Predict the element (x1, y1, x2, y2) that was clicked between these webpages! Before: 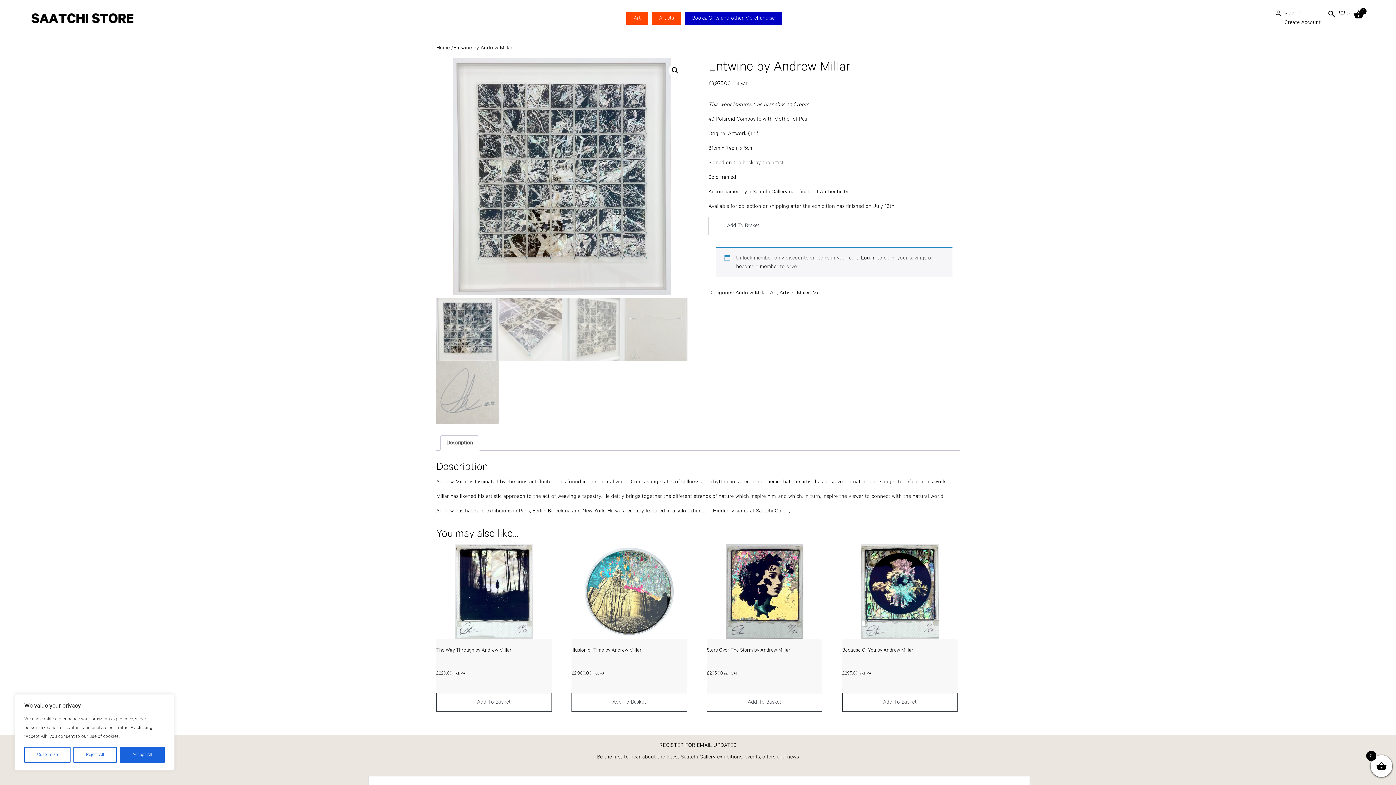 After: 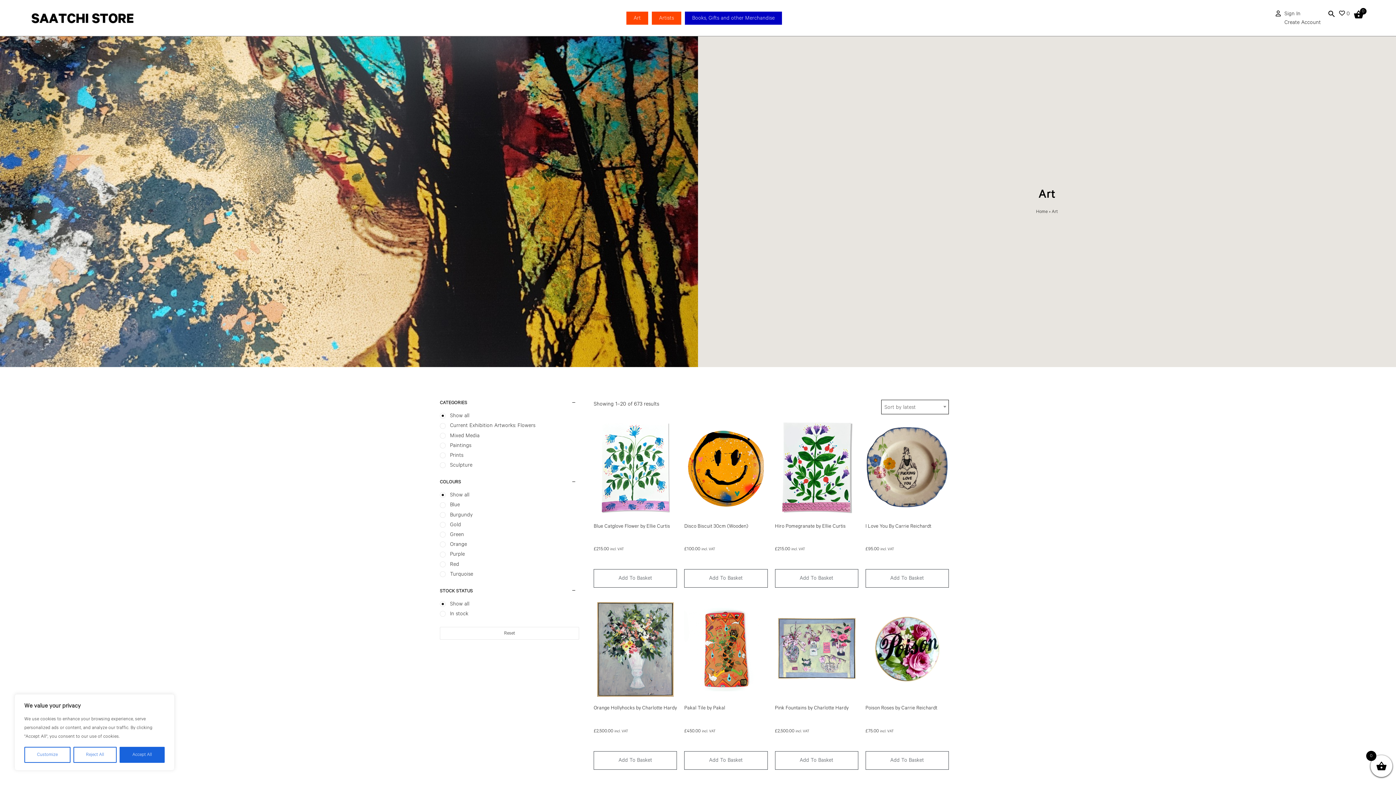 Action: label: Art bbox: (770, 288, 777, 297)